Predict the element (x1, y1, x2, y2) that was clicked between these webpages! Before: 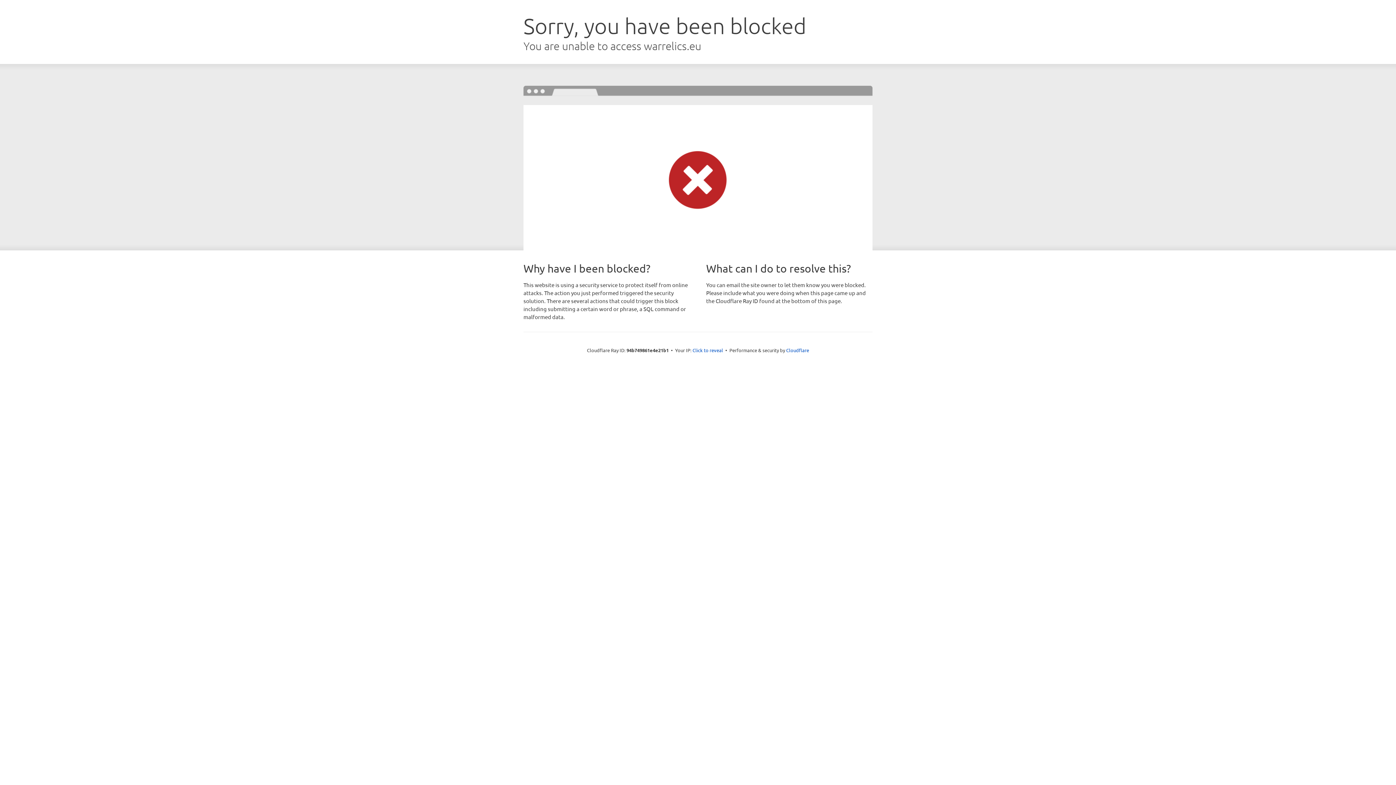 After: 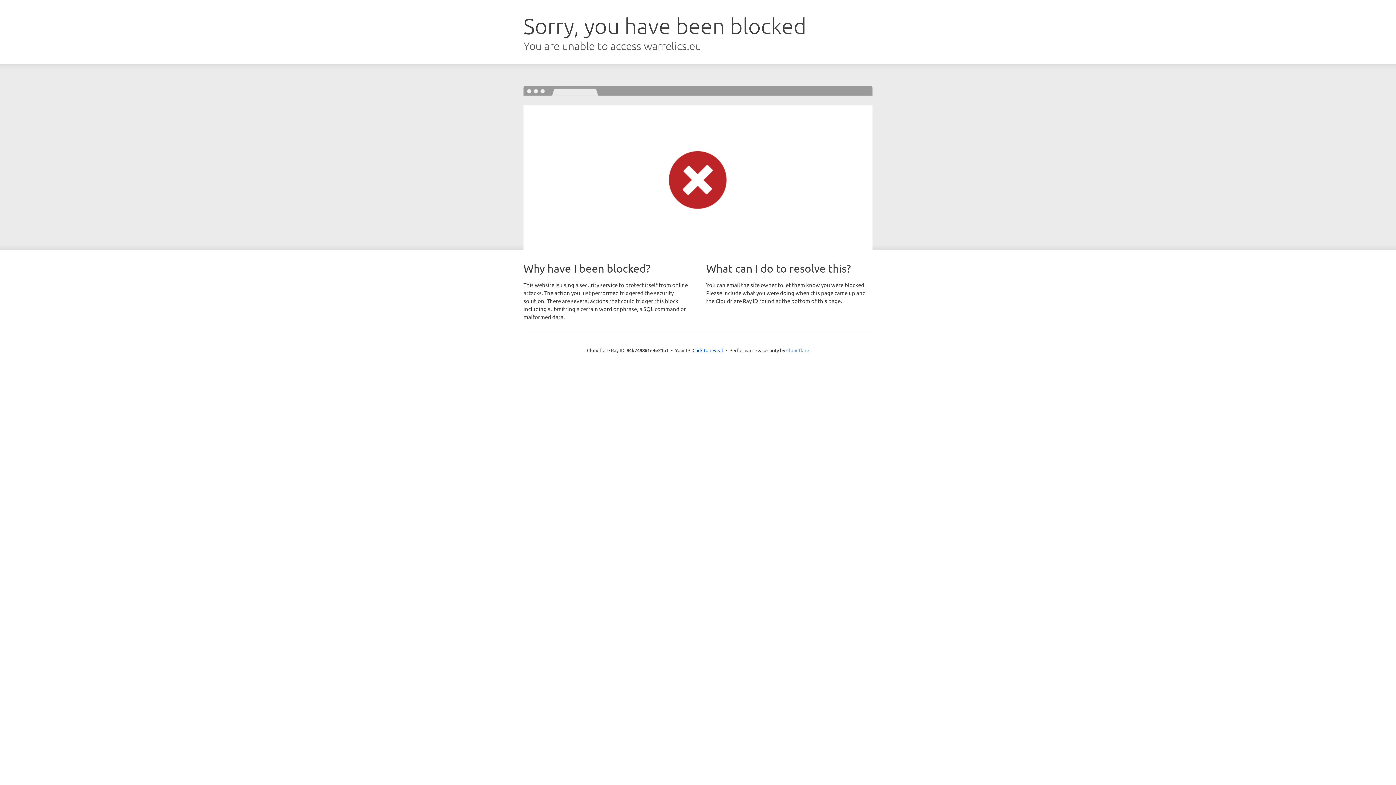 Action: bbox: (786, 347, 809, 353) label: Cloudflare